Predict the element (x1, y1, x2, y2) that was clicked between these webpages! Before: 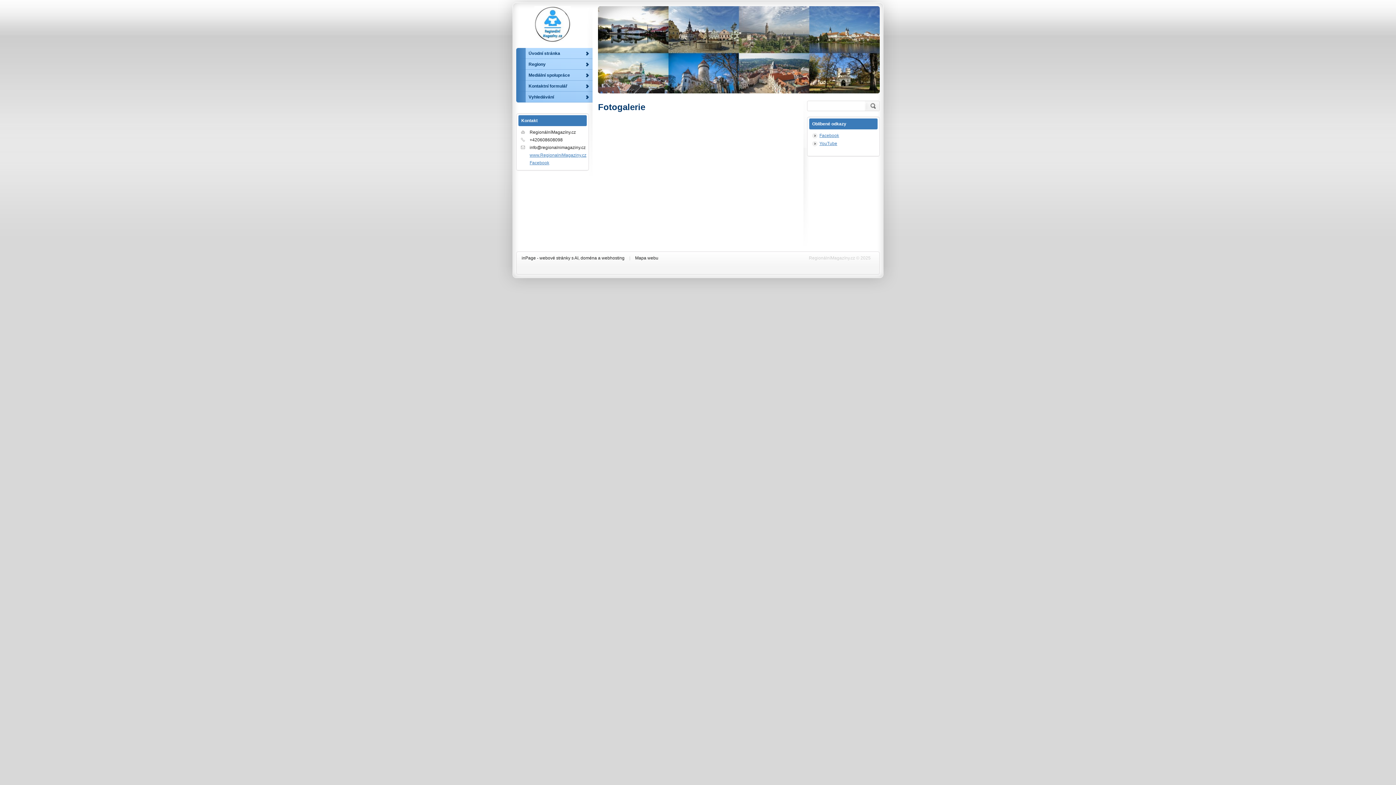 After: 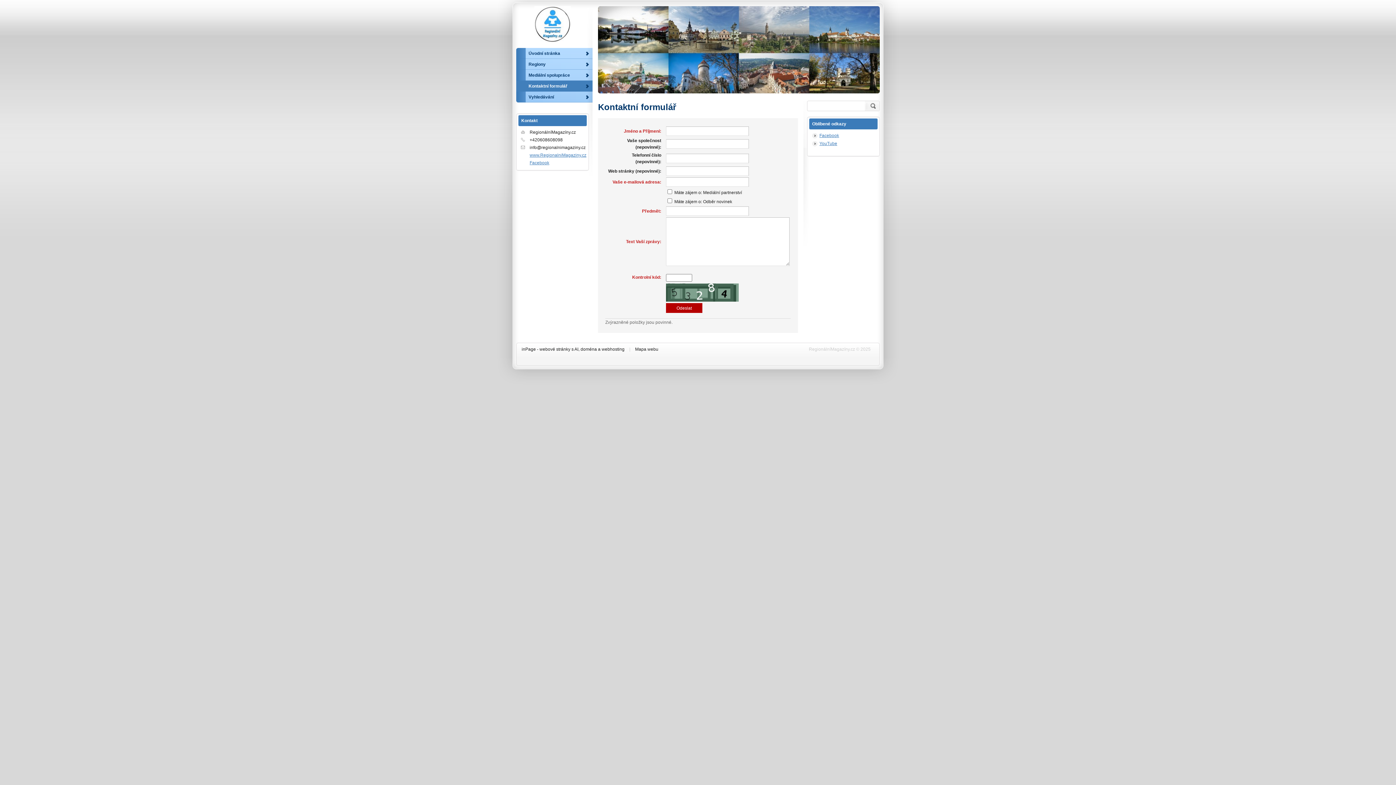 Action: label: Kontaktní formulář bbox: (516, 80, 592, 91)